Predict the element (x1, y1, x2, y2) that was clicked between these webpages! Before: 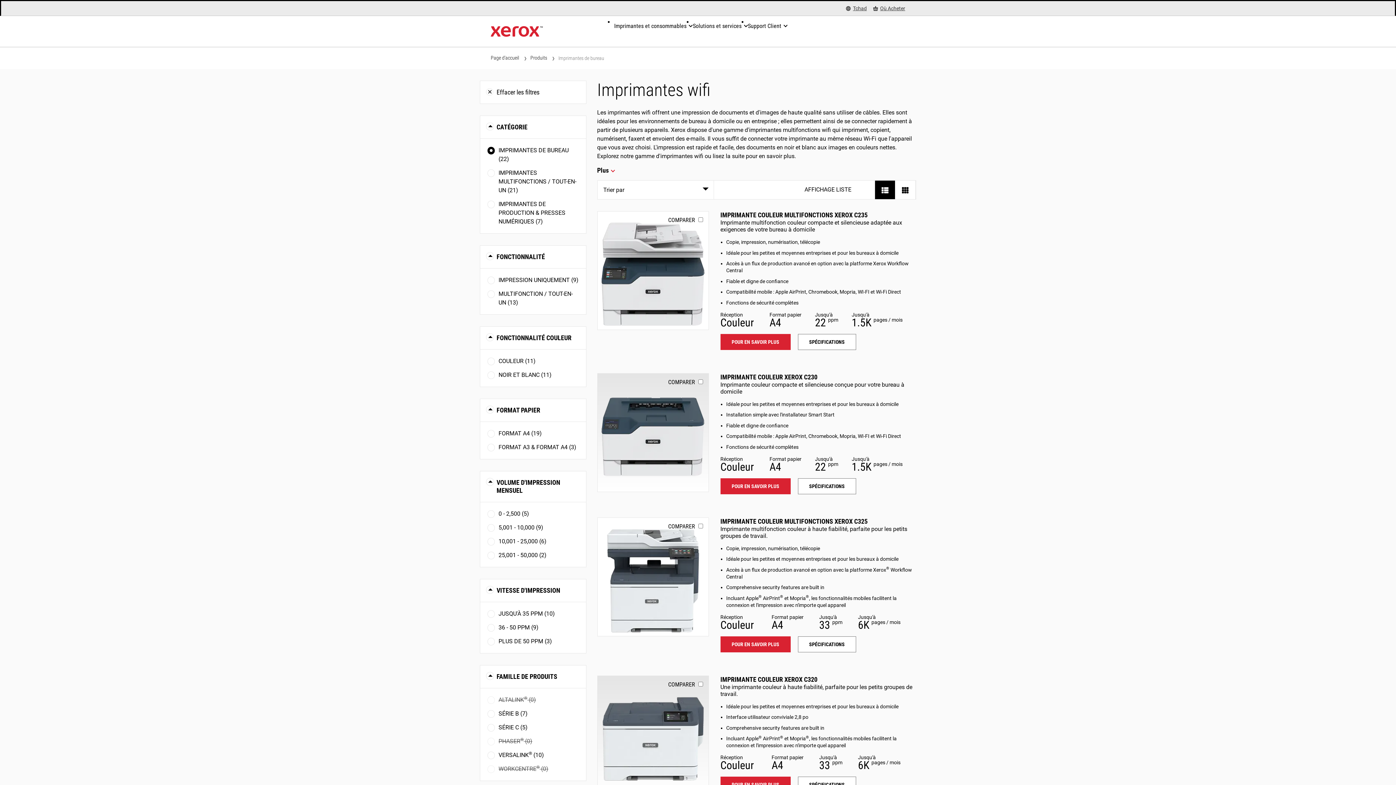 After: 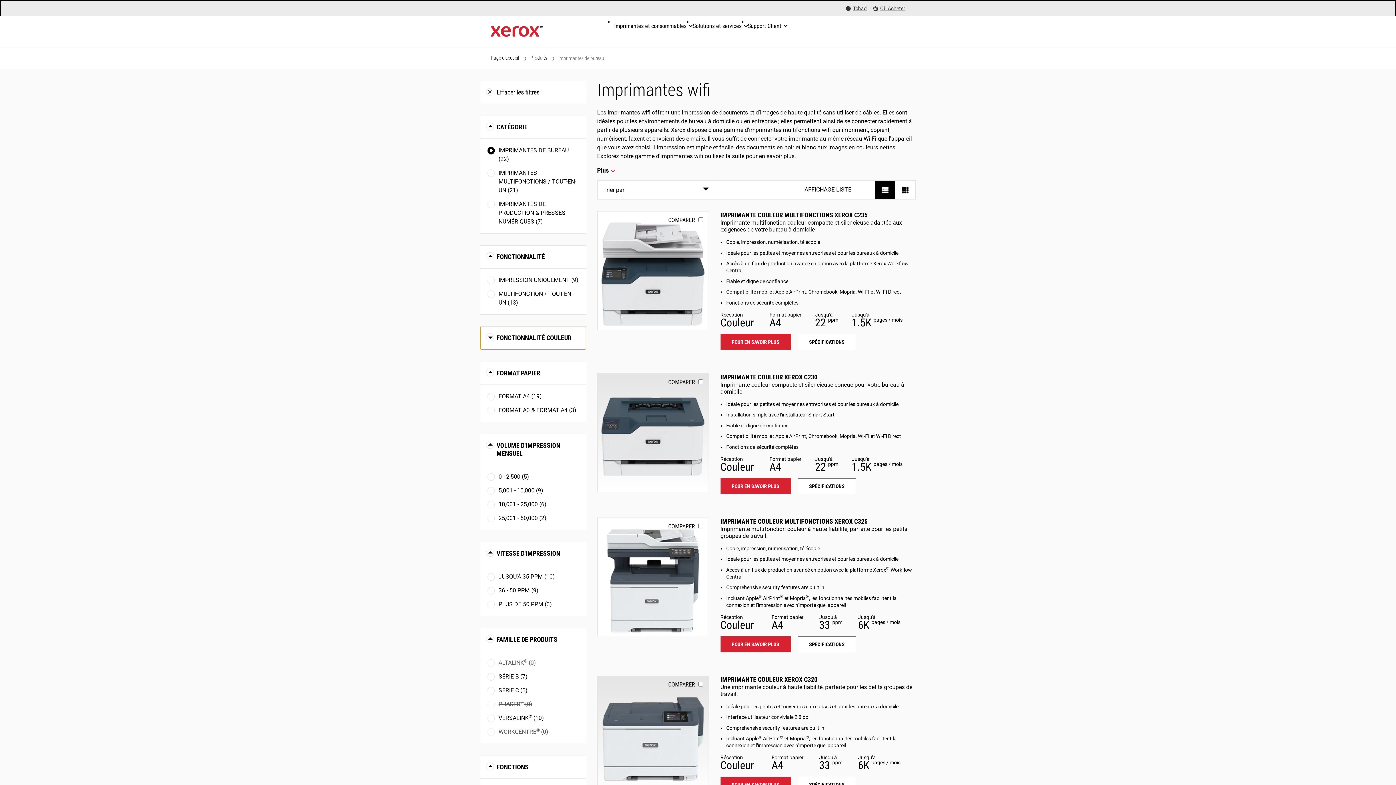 Action: bbox: (480, 326, 586, 349) label: FONCTIONNALITÉ COULEUR